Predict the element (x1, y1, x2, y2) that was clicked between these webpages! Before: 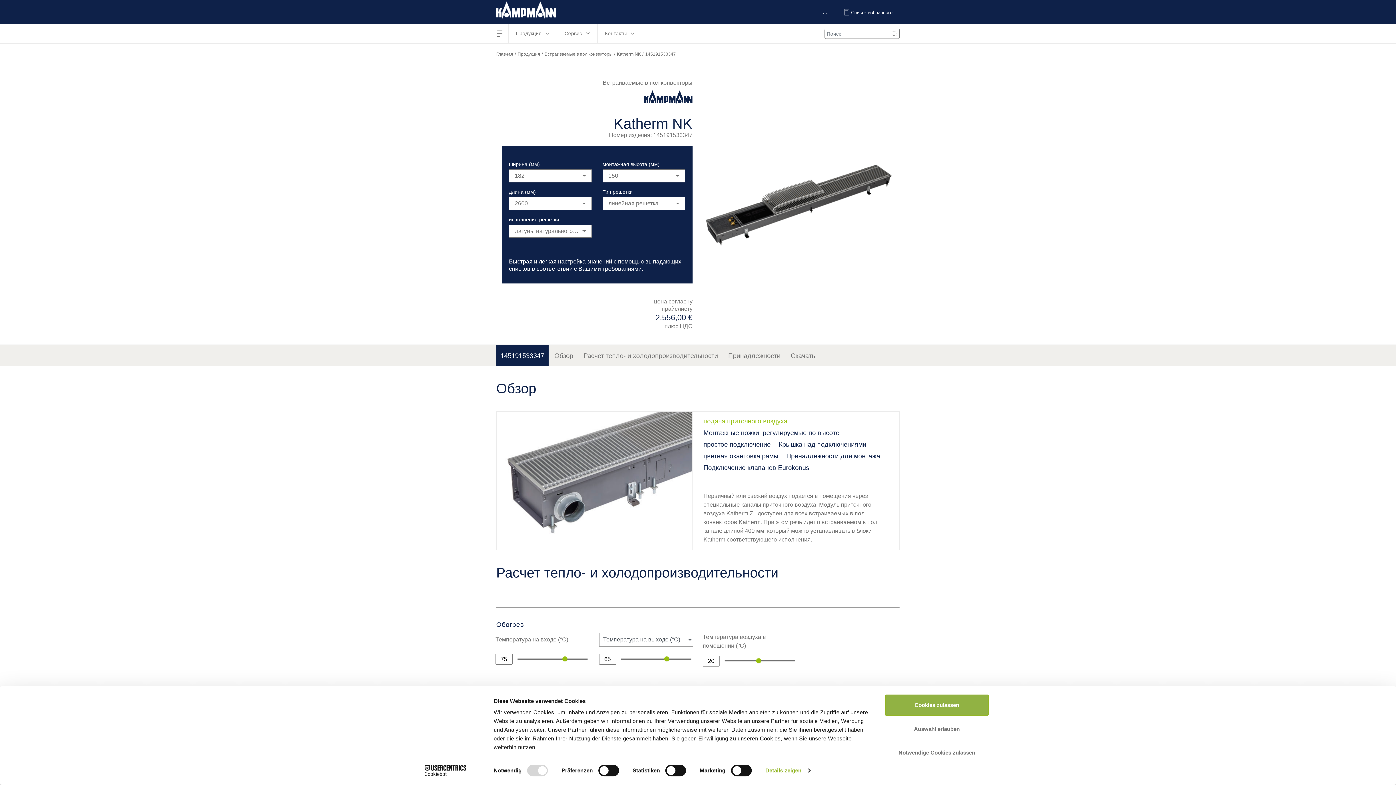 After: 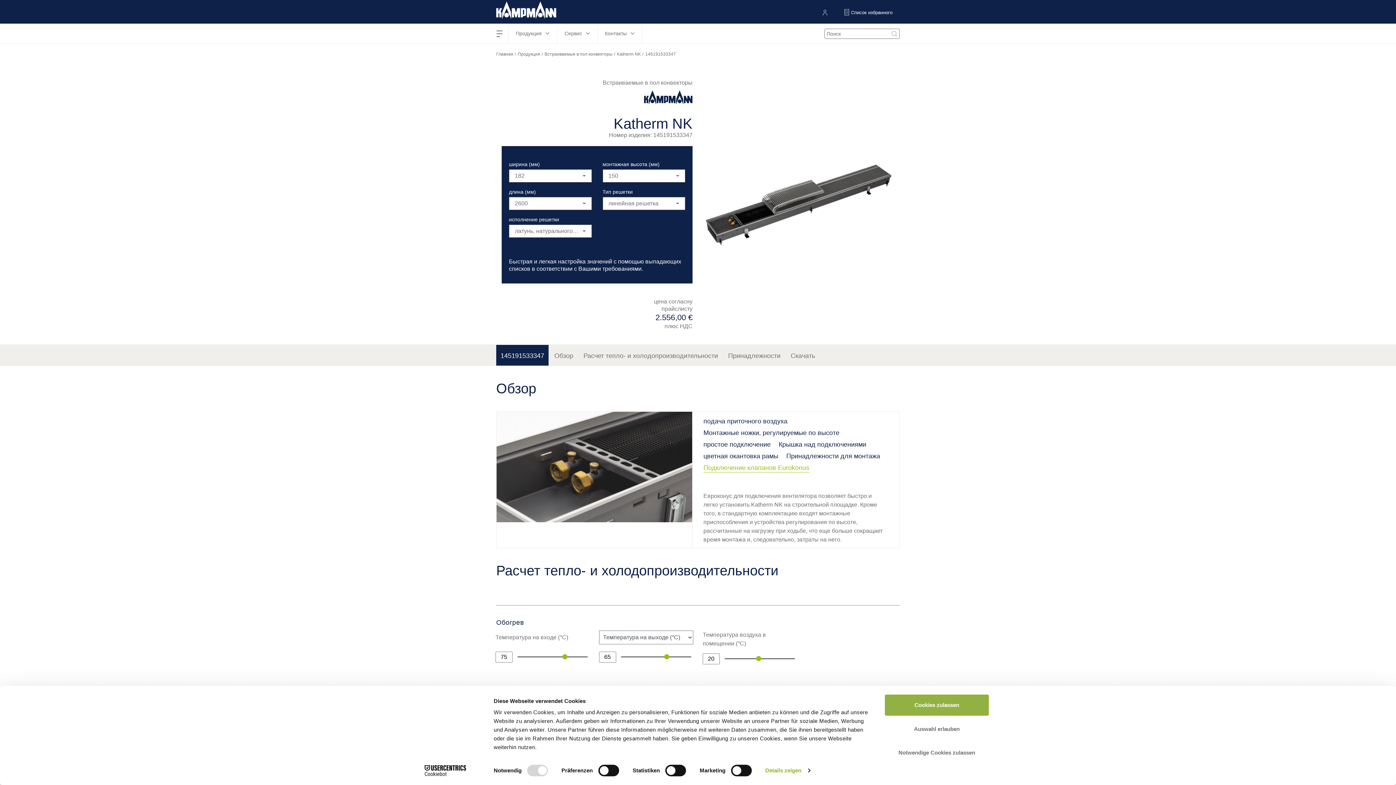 Action: bbox: (703, 463, 809, 472) label: Подключение клапанов Eurokonus